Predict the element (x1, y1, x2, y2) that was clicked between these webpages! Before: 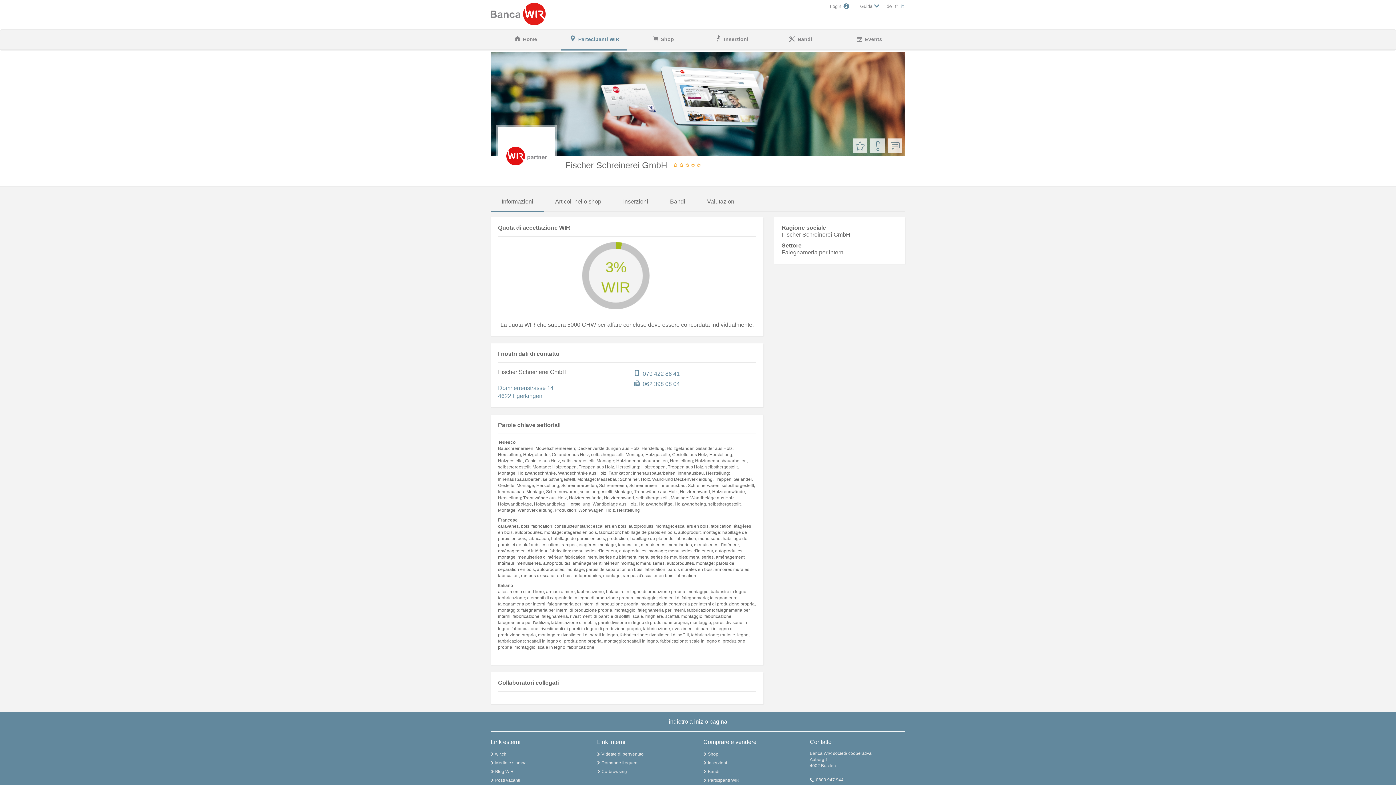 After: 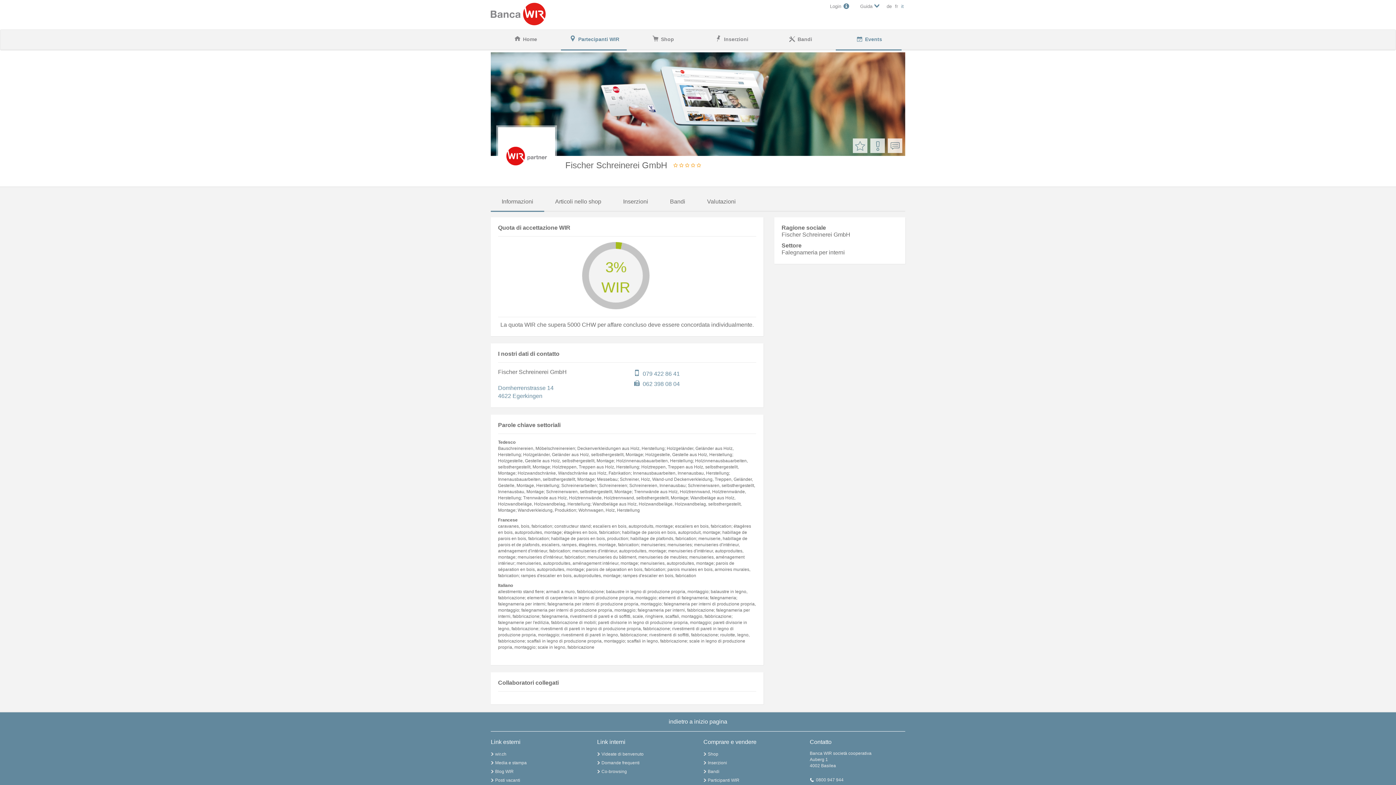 Action: label: Events bbox: (834, 29, 903, 49)